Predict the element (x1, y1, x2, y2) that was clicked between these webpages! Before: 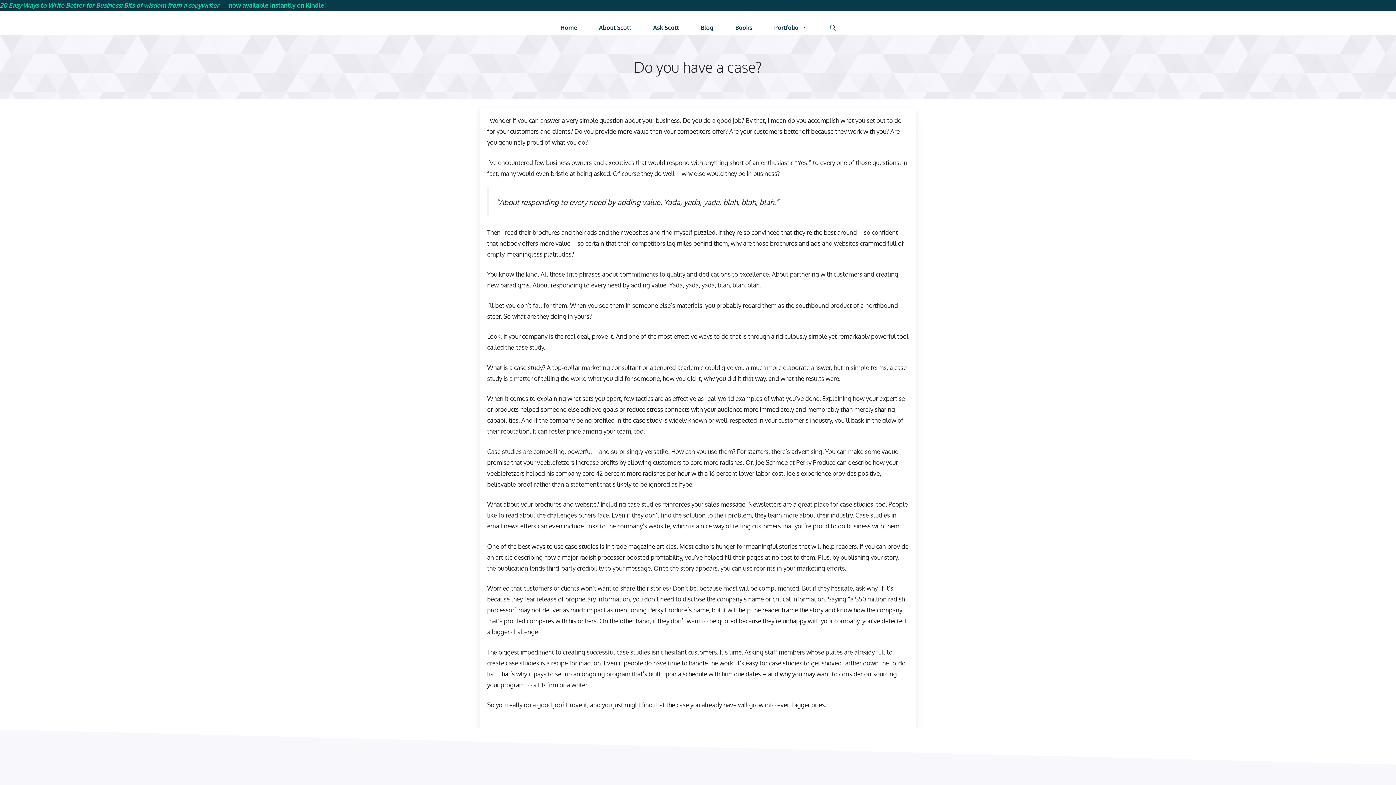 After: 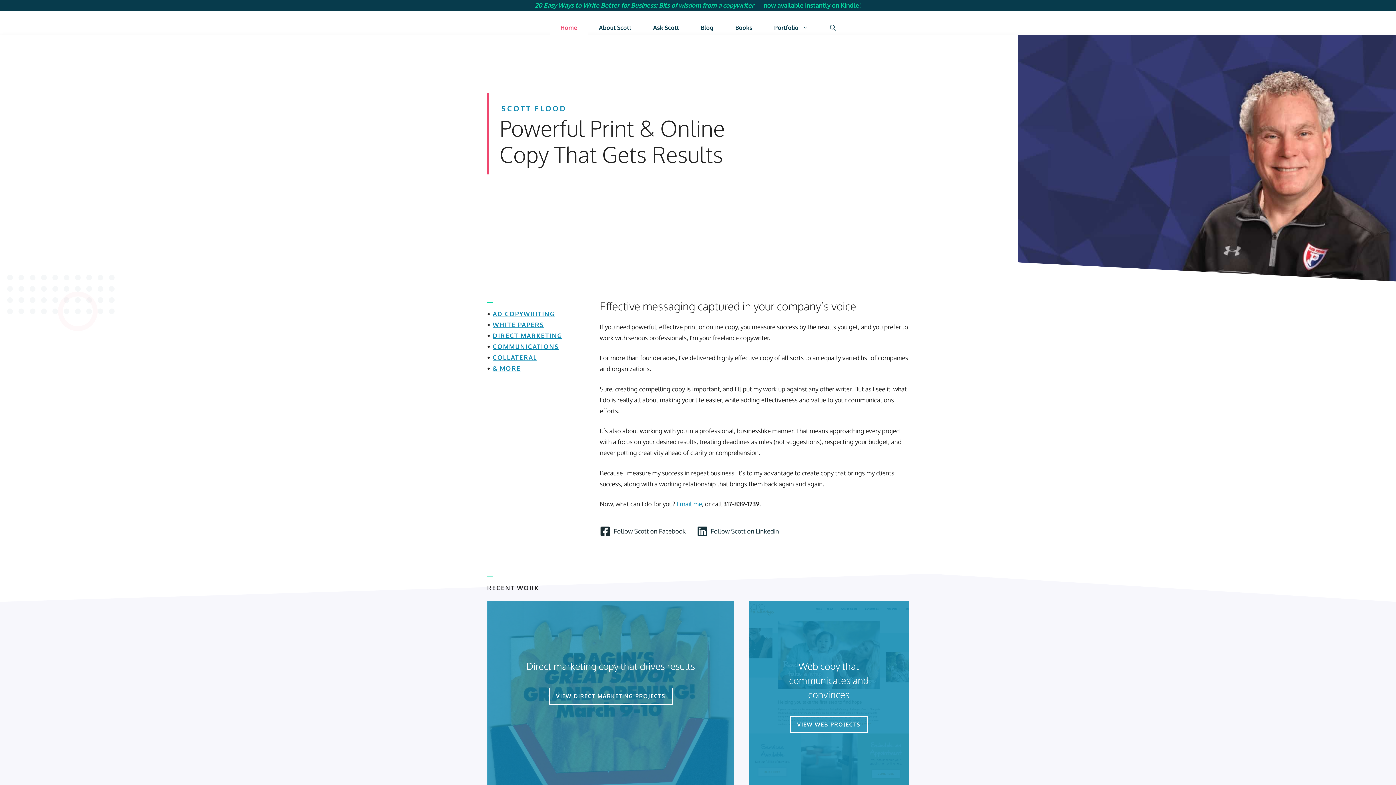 Action: bbox: (549, 20, 588, 34) label: Home